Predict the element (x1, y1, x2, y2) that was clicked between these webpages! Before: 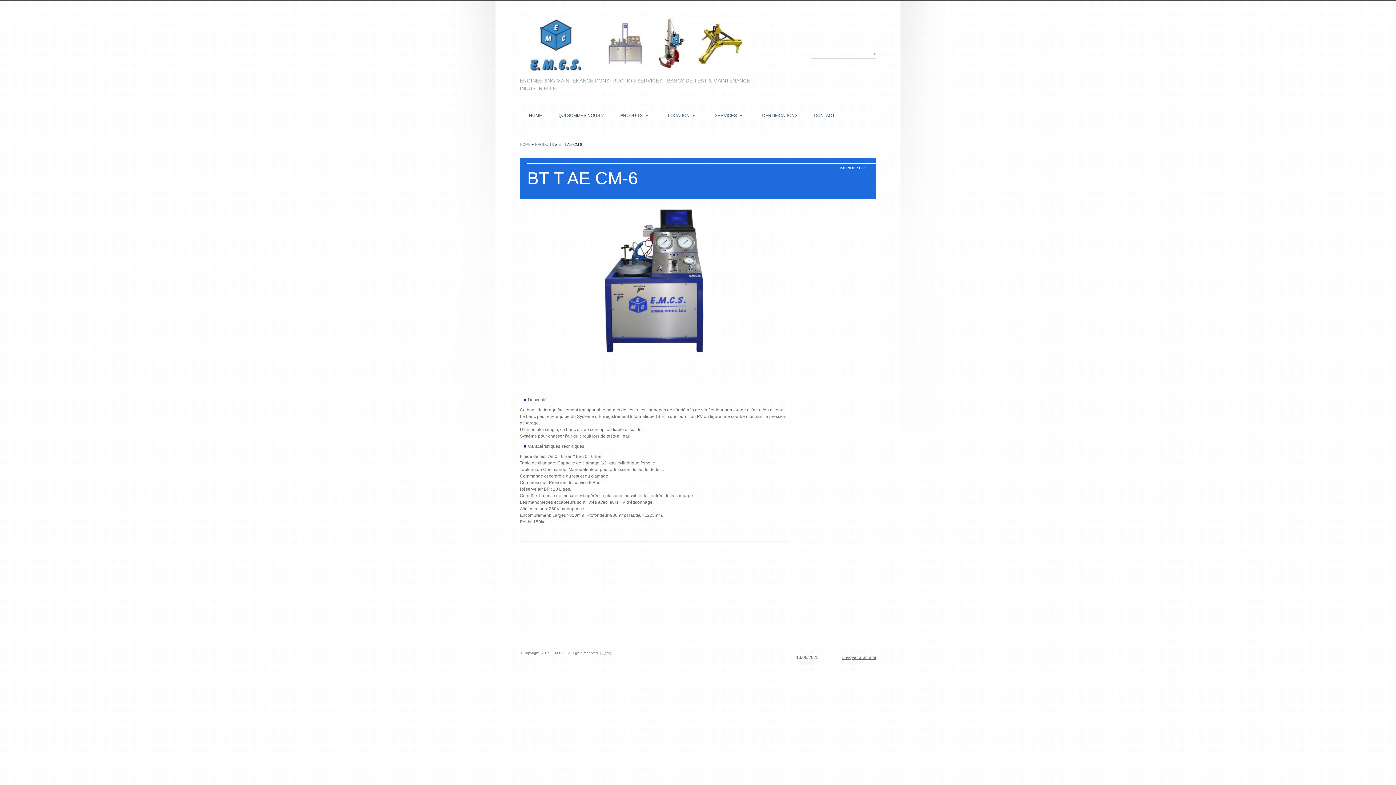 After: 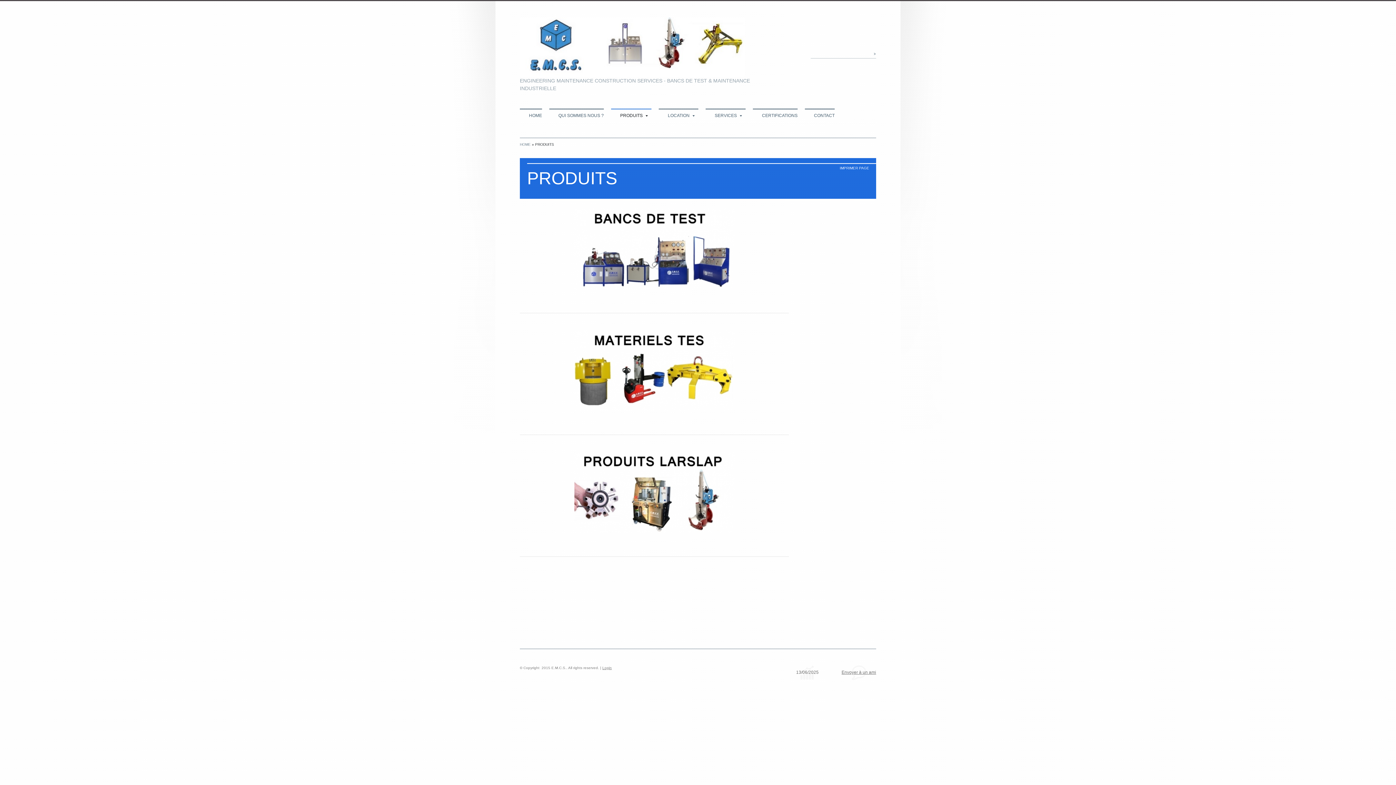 Action: bbox: (535, 142, 555, 146) label: PRODUITS 